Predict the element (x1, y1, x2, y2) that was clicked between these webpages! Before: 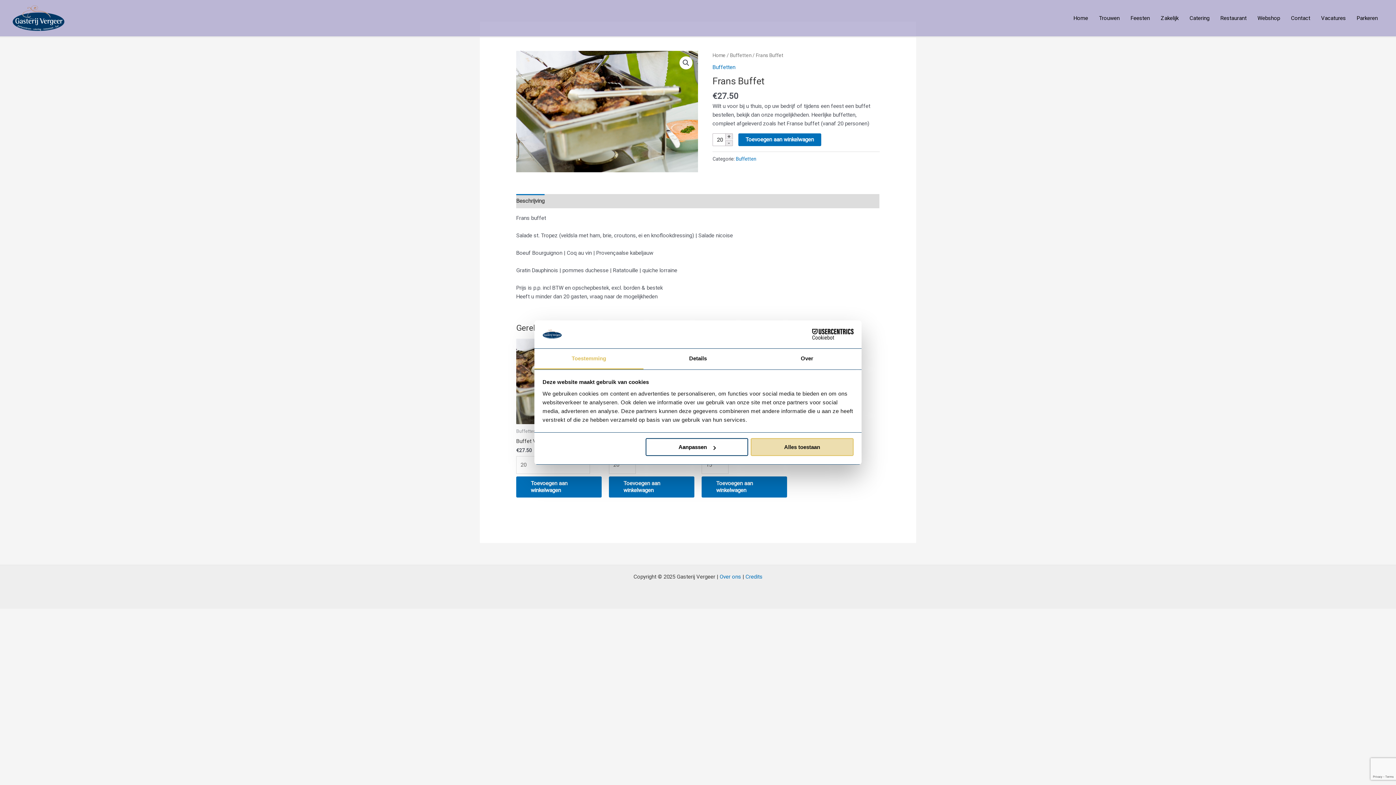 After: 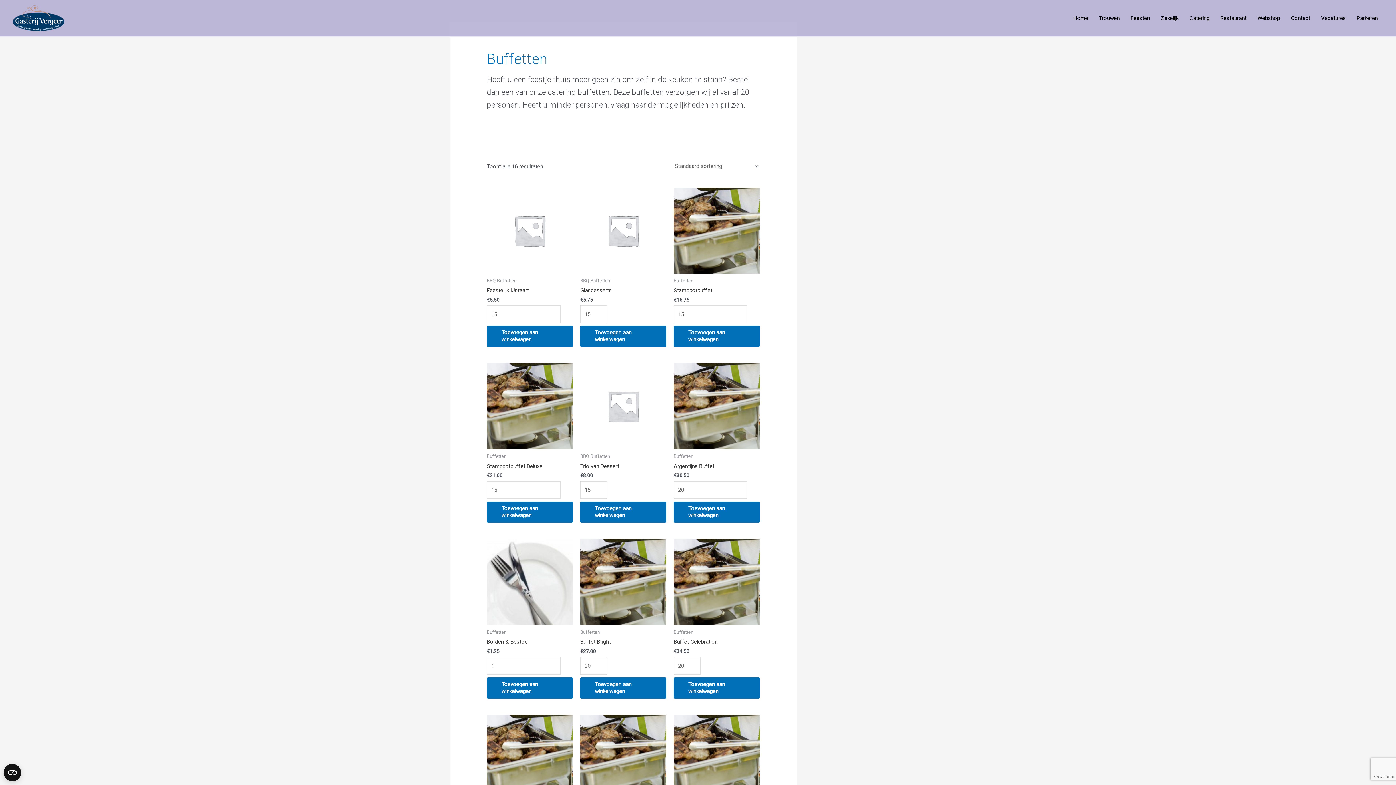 Action: bbox: (736, 156, 756, 161) label: Buffetten